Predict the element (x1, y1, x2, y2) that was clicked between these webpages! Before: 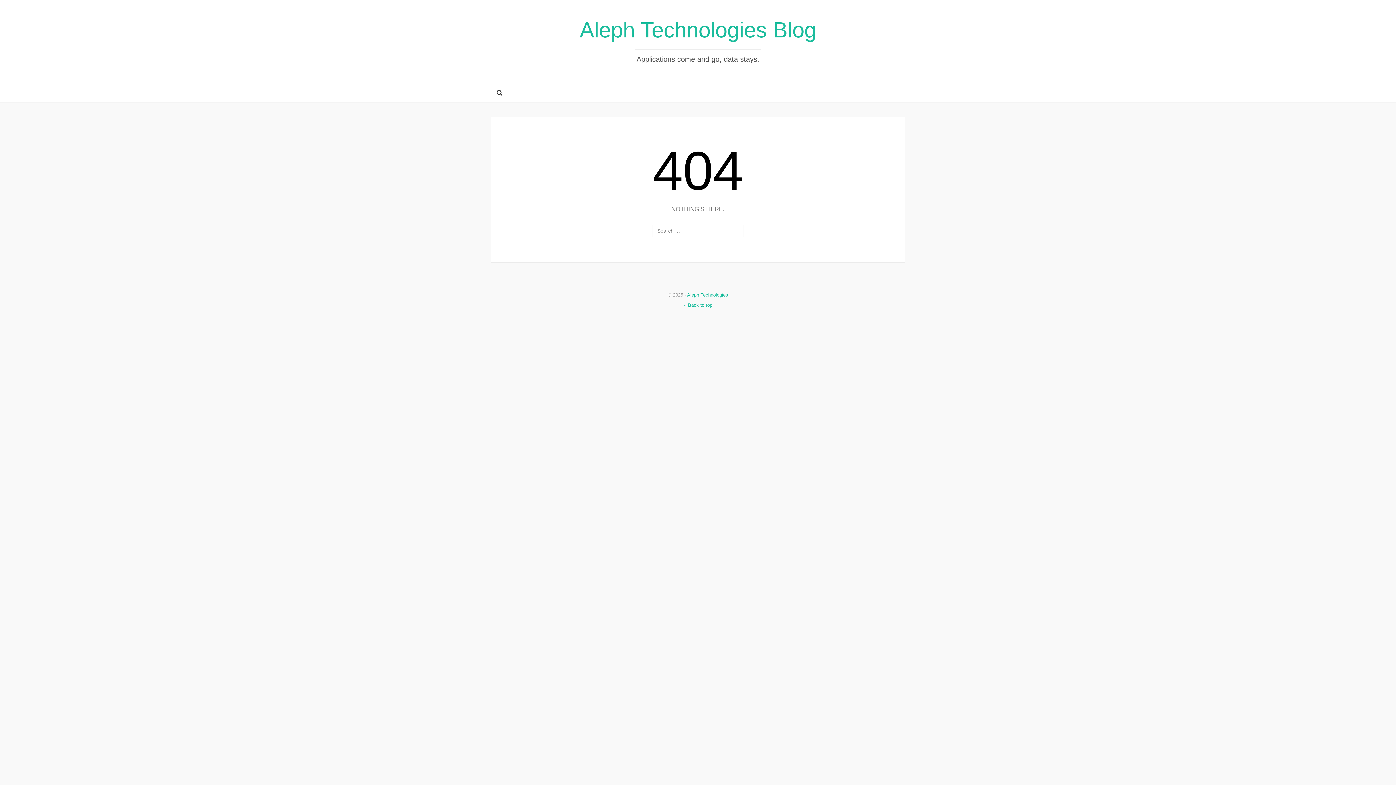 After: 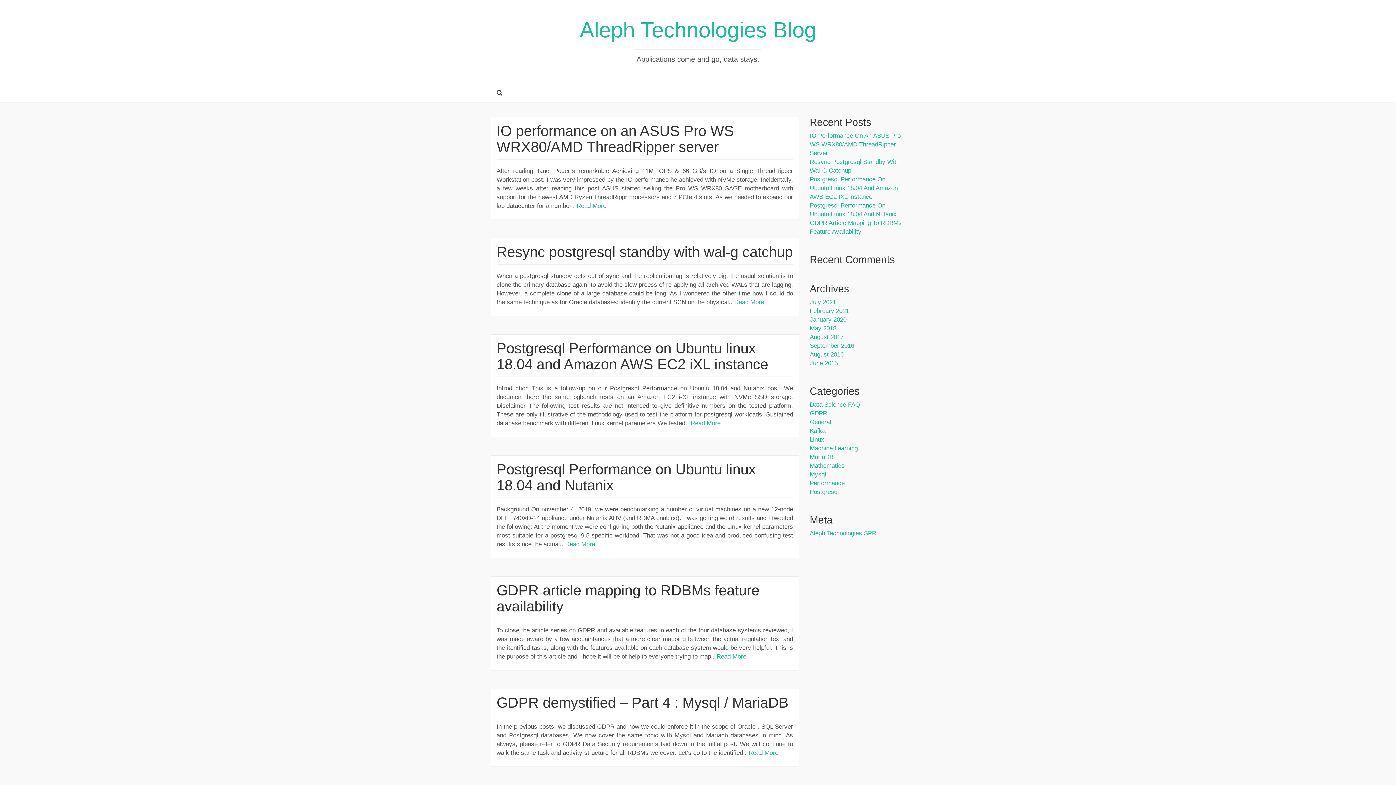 Action: bbox: (579, 17, 816, 42) label: Aleph Technologies Blog